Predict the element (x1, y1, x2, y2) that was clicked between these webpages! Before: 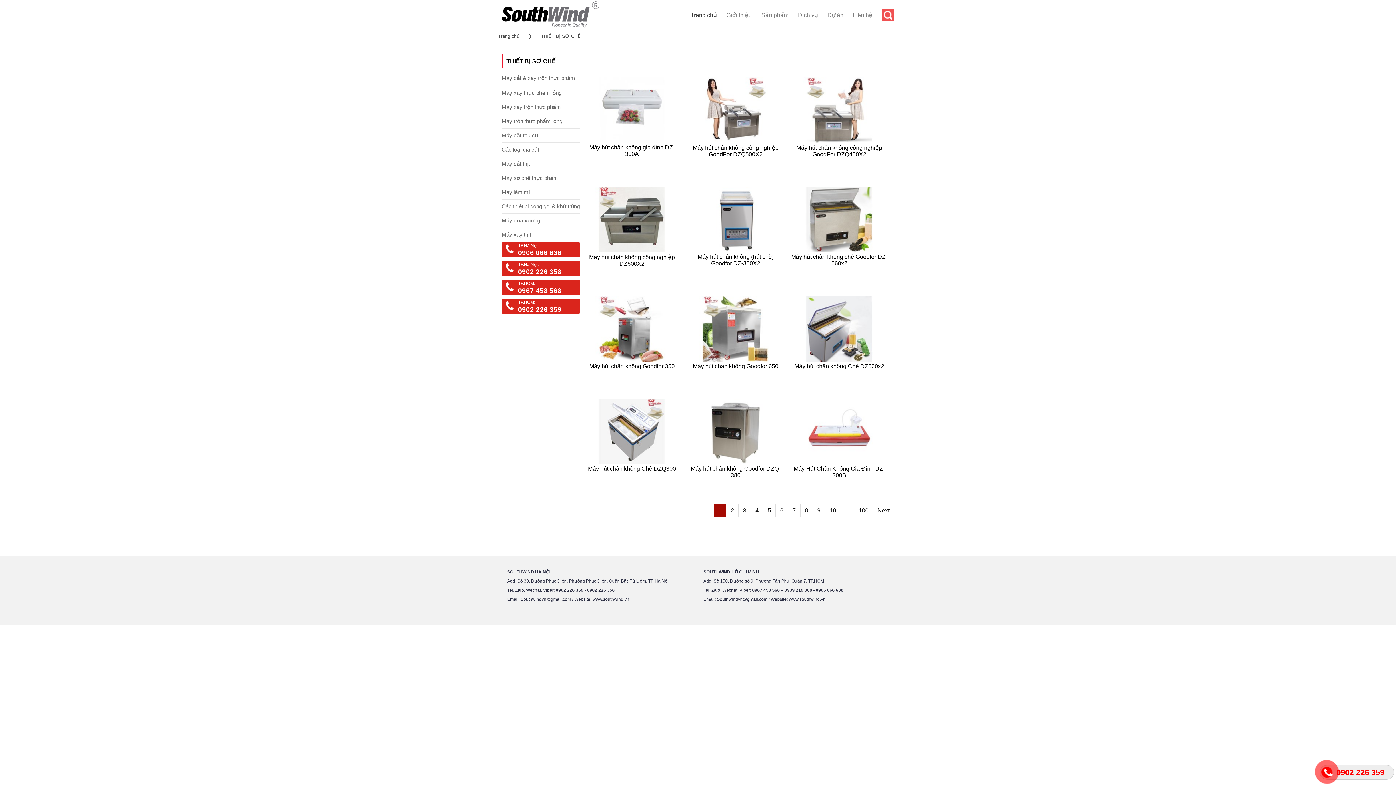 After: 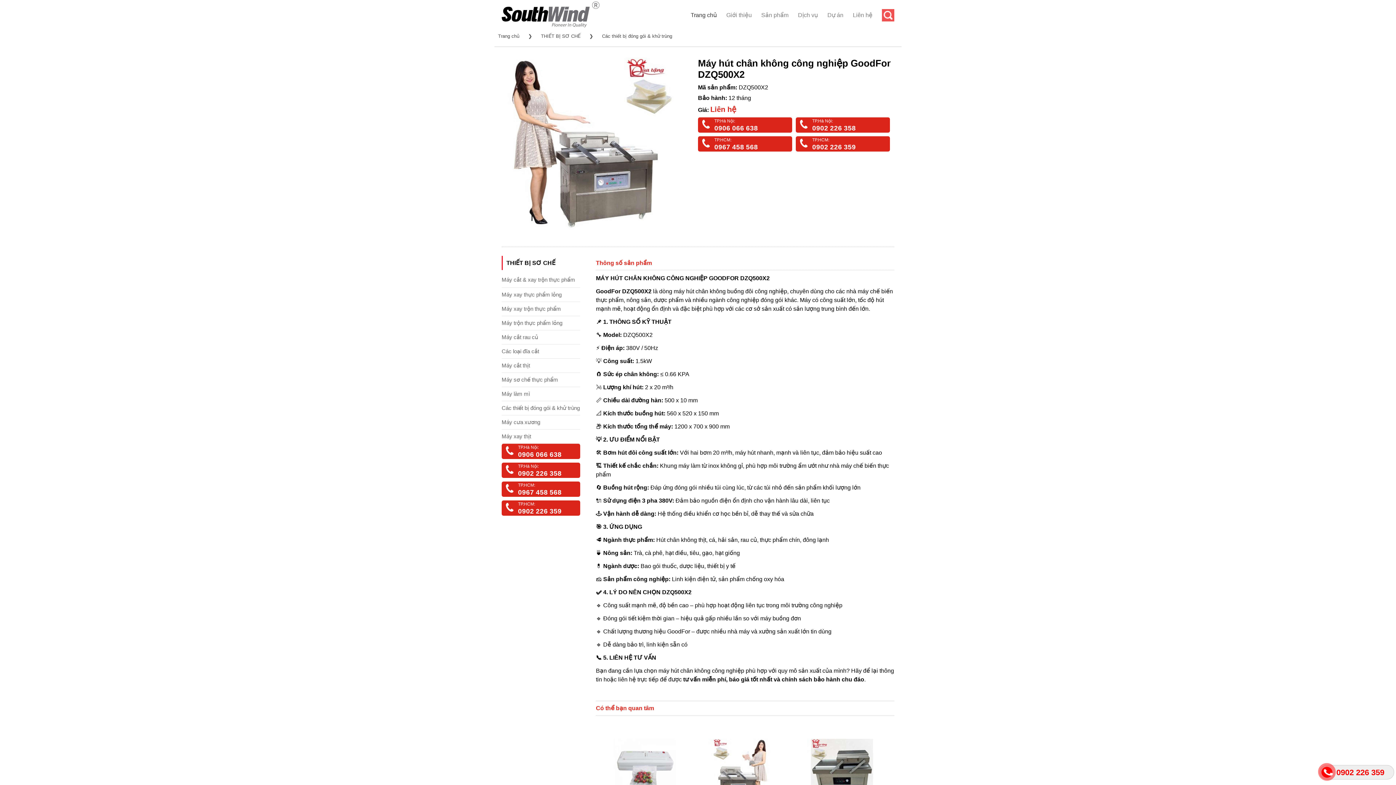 Action: bbox: (713, 160, 762, 166)